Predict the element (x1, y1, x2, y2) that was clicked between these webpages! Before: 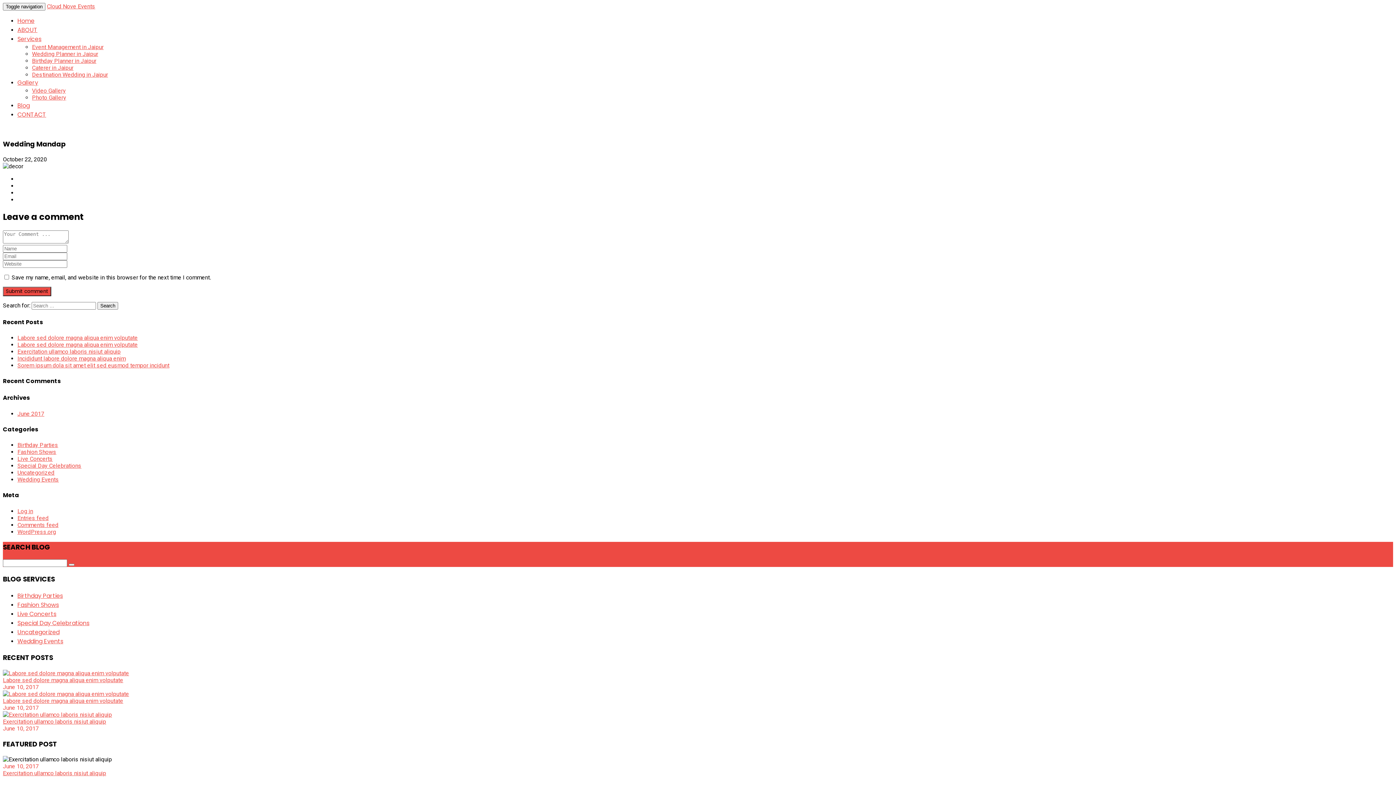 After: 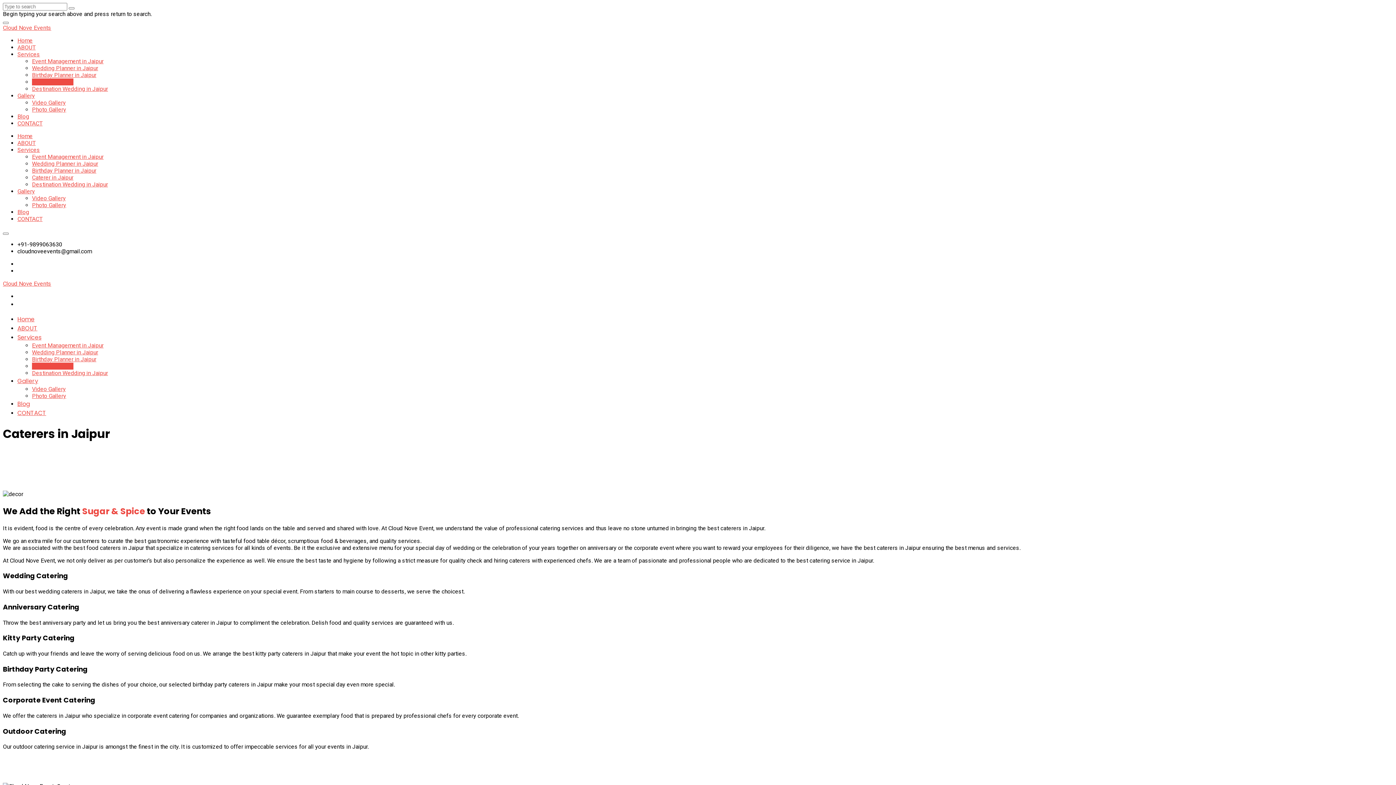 Action: label: Caterer in Jaipur bbox: (32, 64, 73, 71)